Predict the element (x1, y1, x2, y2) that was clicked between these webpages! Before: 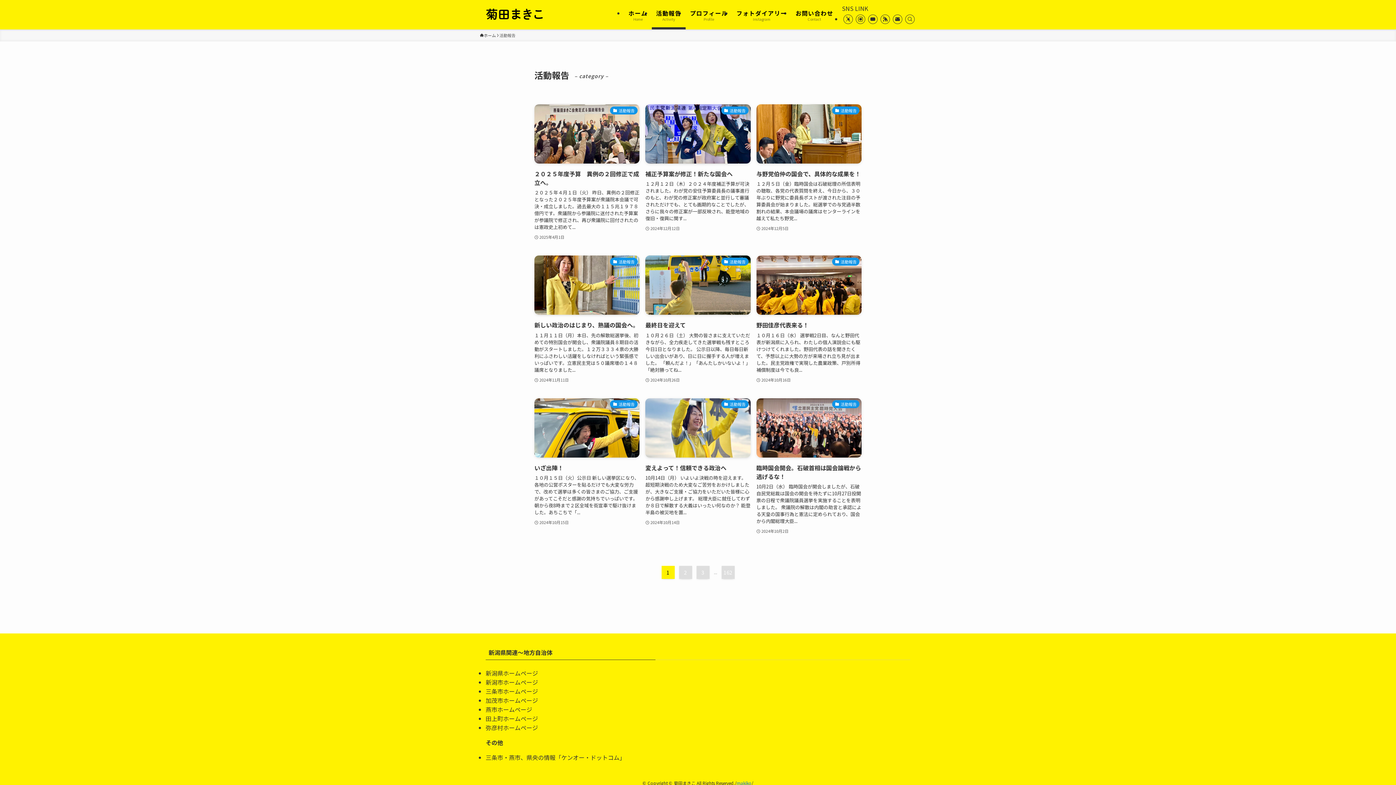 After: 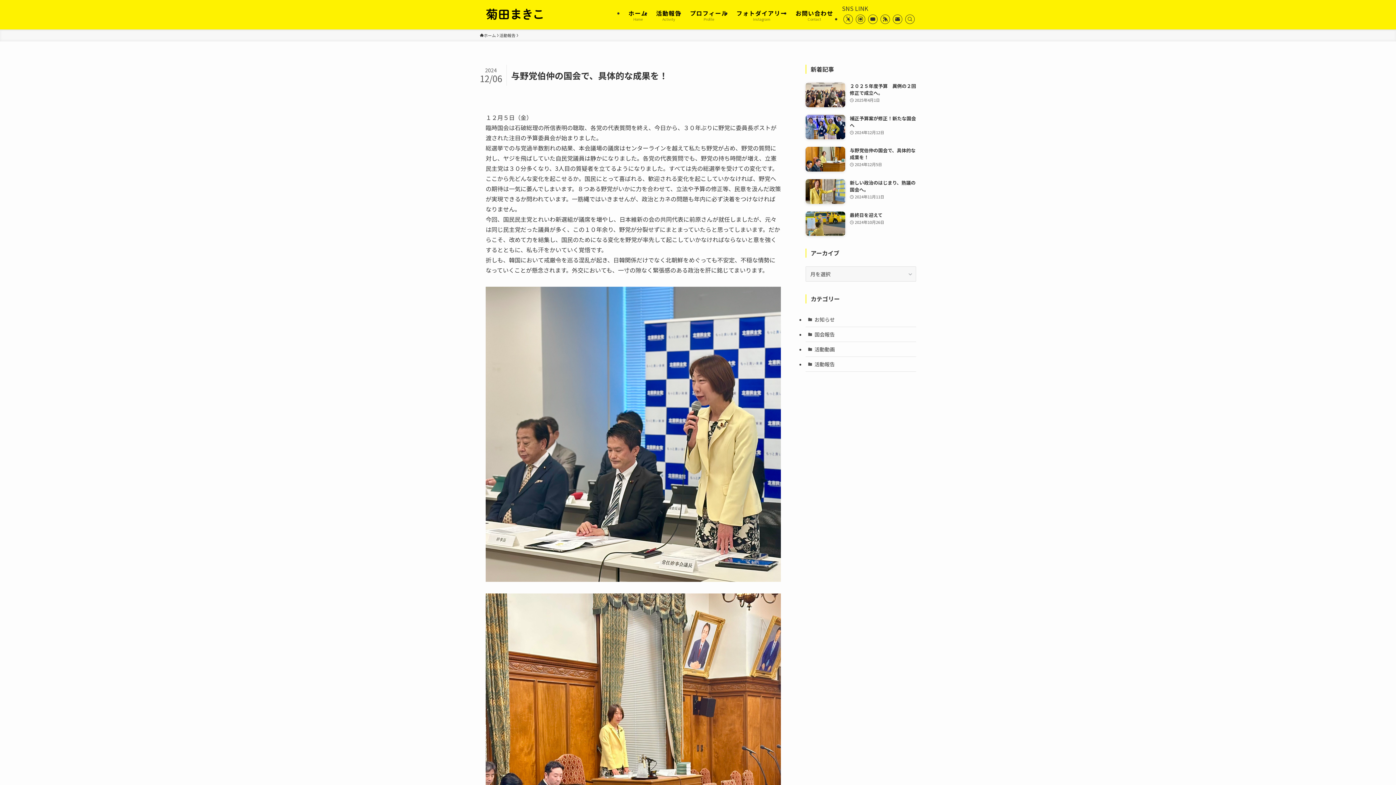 Action: bbox: (756, 104, 861, 241) label: 活動報告
与野党伯仲の国会で、具体的な成果を！
１２月５日（金）臨時国会は石破総理の所信表明の聴取、各党の代表質問を終え、今日から、３０年ぶりに野党に委員長ポストが渡された注目の予算委員会が始まりました。総選挙での与党過半数割れの結果、本会議場の議席はセンターラインを越えて私たち野党...
2024年12月5日